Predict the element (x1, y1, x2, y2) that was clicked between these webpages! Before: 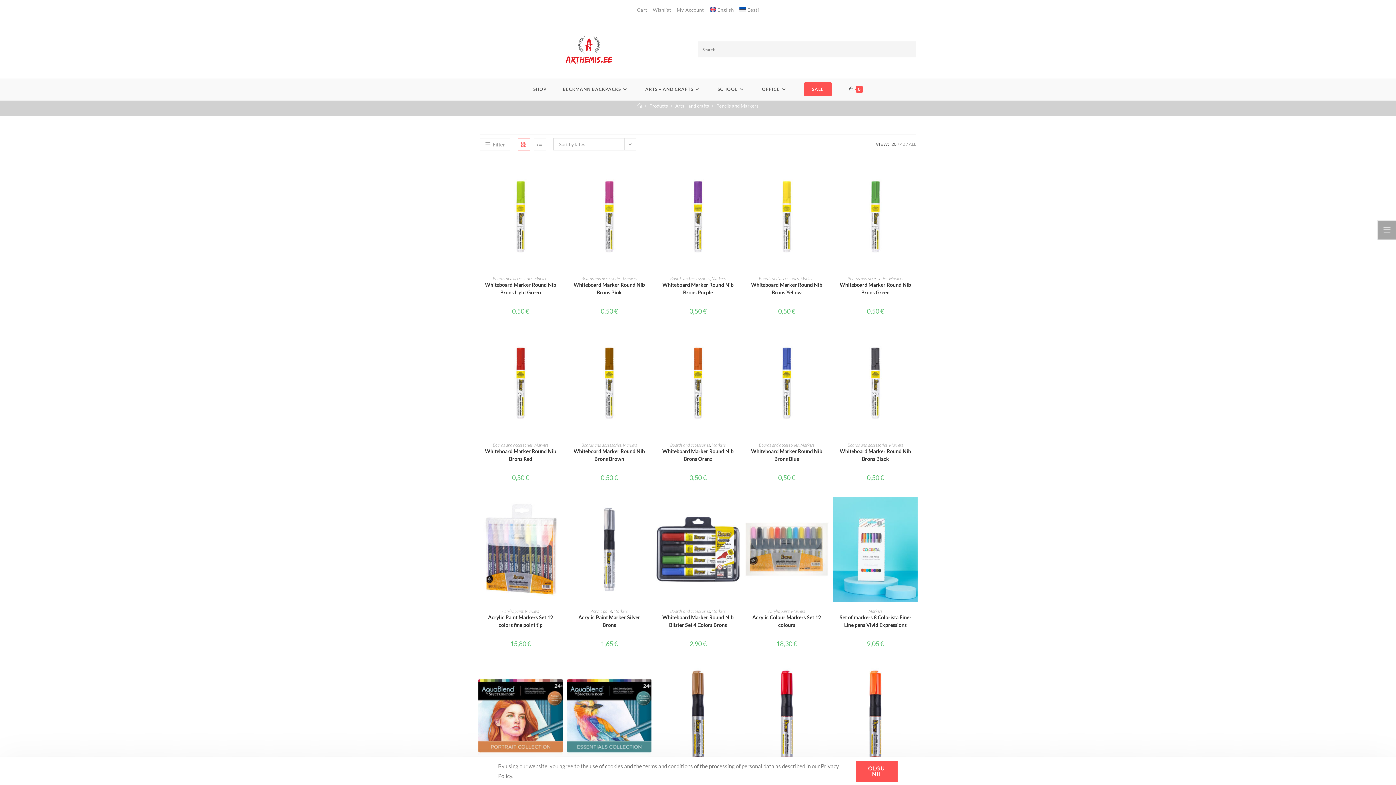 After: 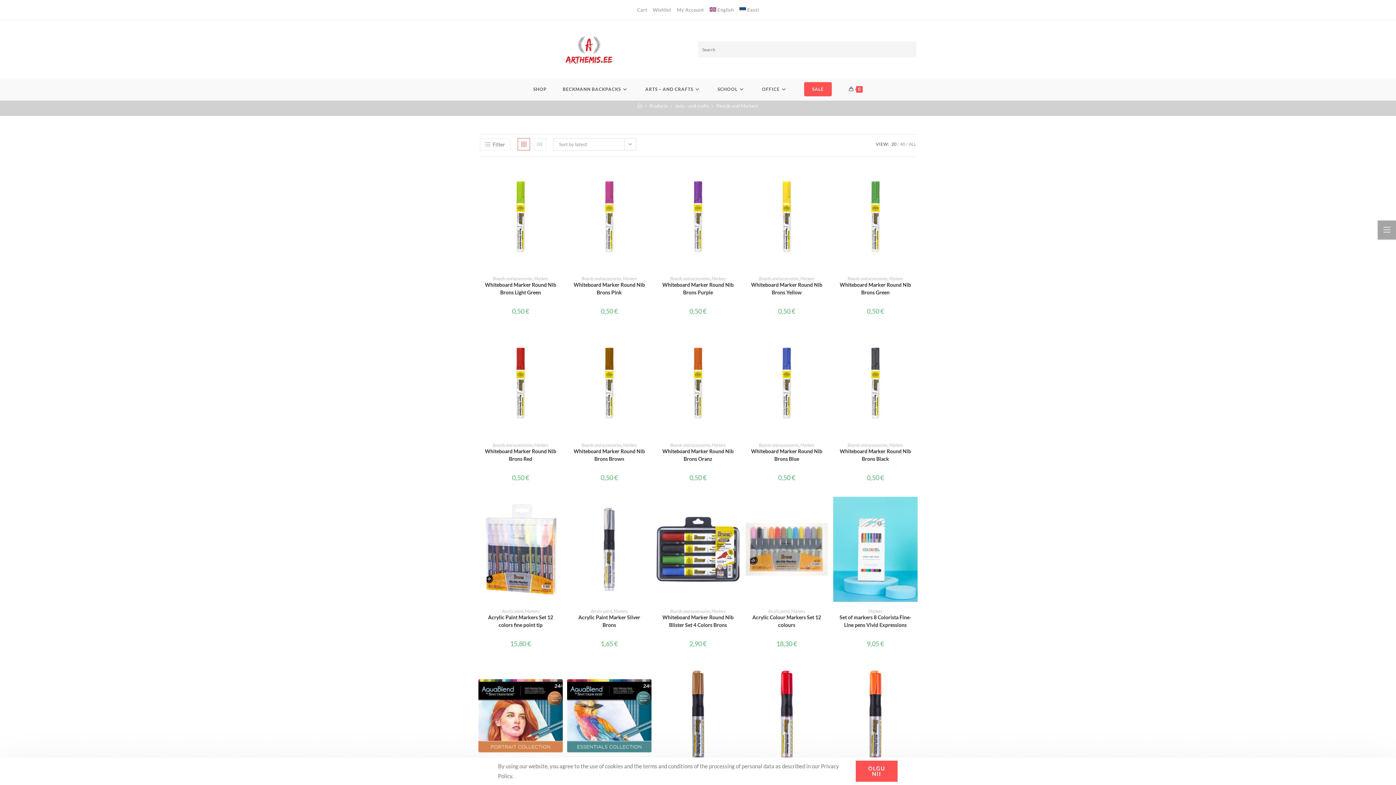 Action: bbox: (891, 141, 896, 146) label: 20